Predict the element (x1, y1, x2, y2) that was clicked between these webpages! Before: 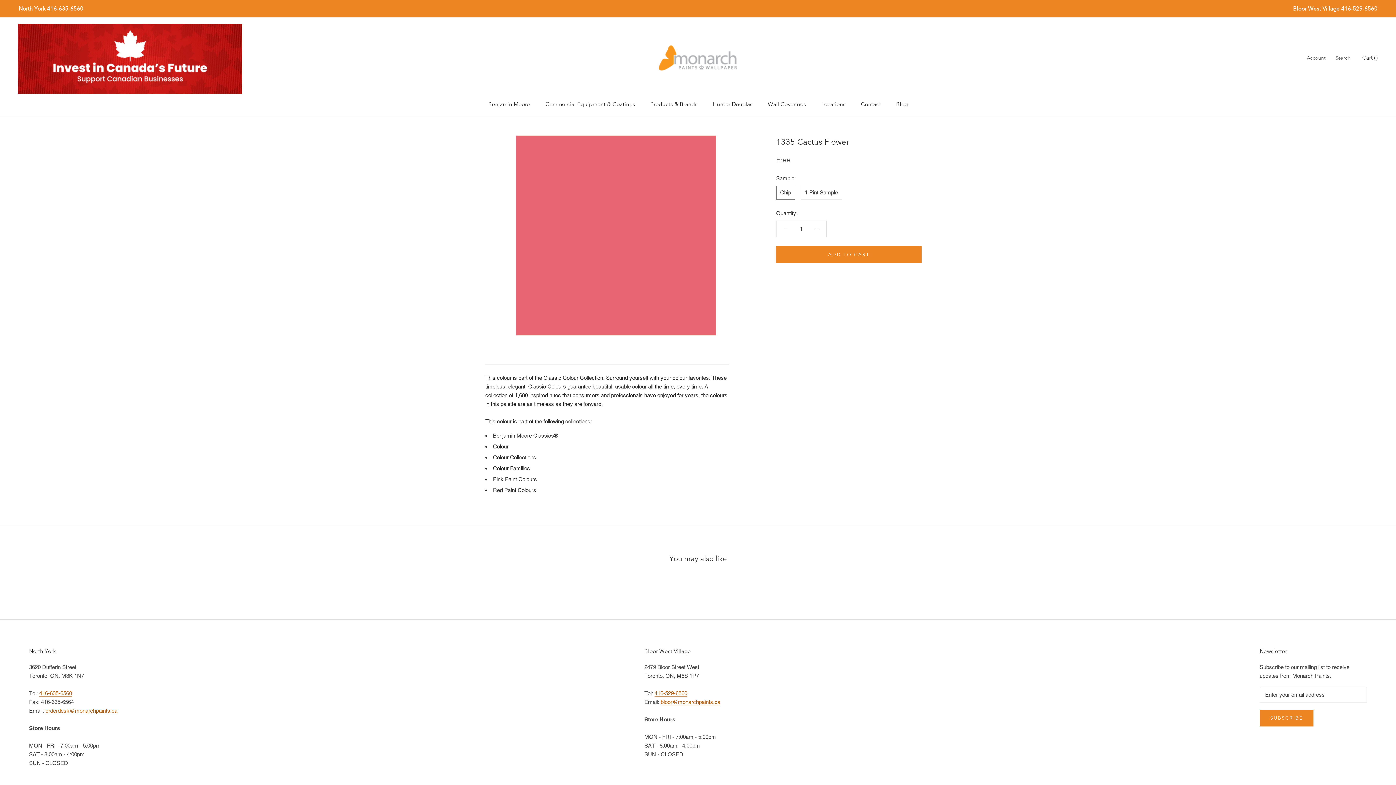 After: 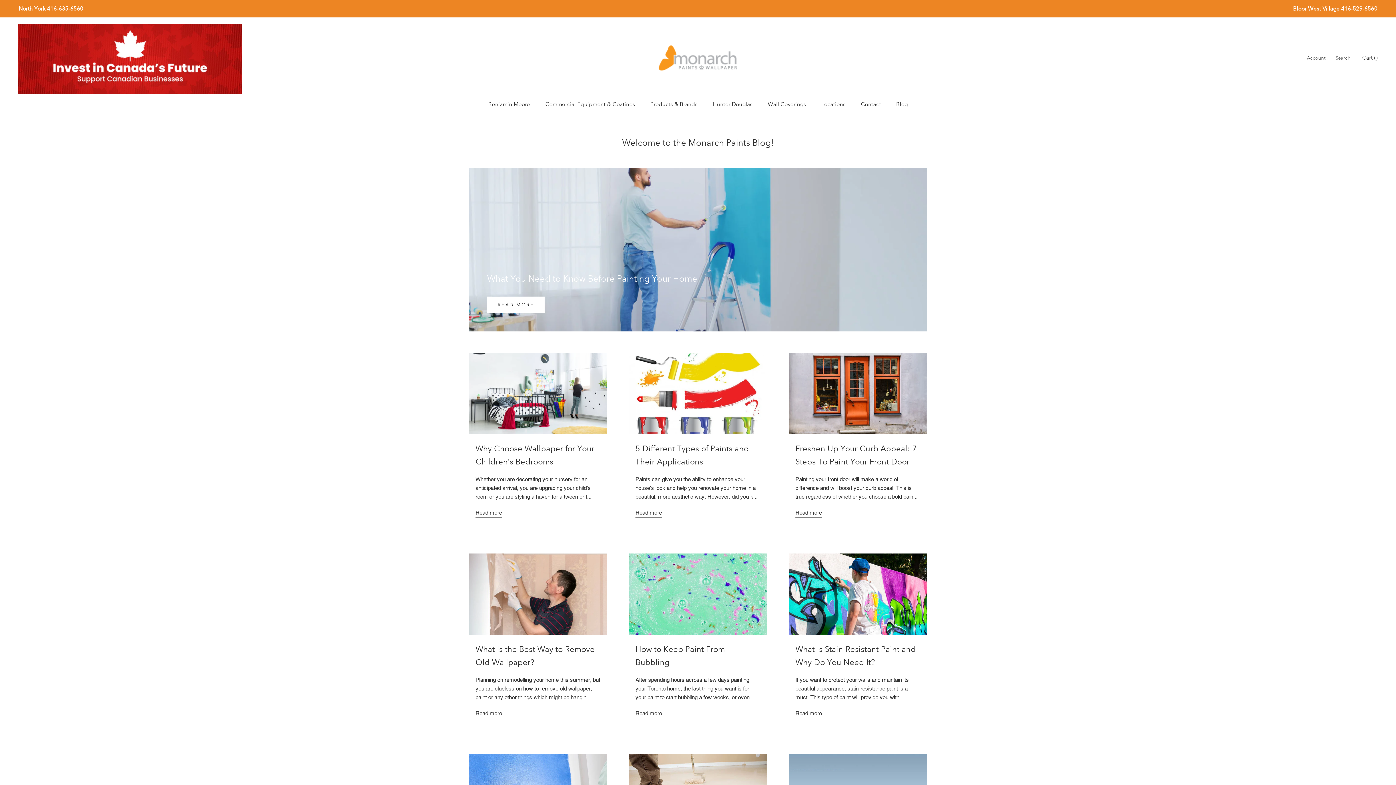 Action: label: Blog
Blog bbox: (896, 100, 908, 107)